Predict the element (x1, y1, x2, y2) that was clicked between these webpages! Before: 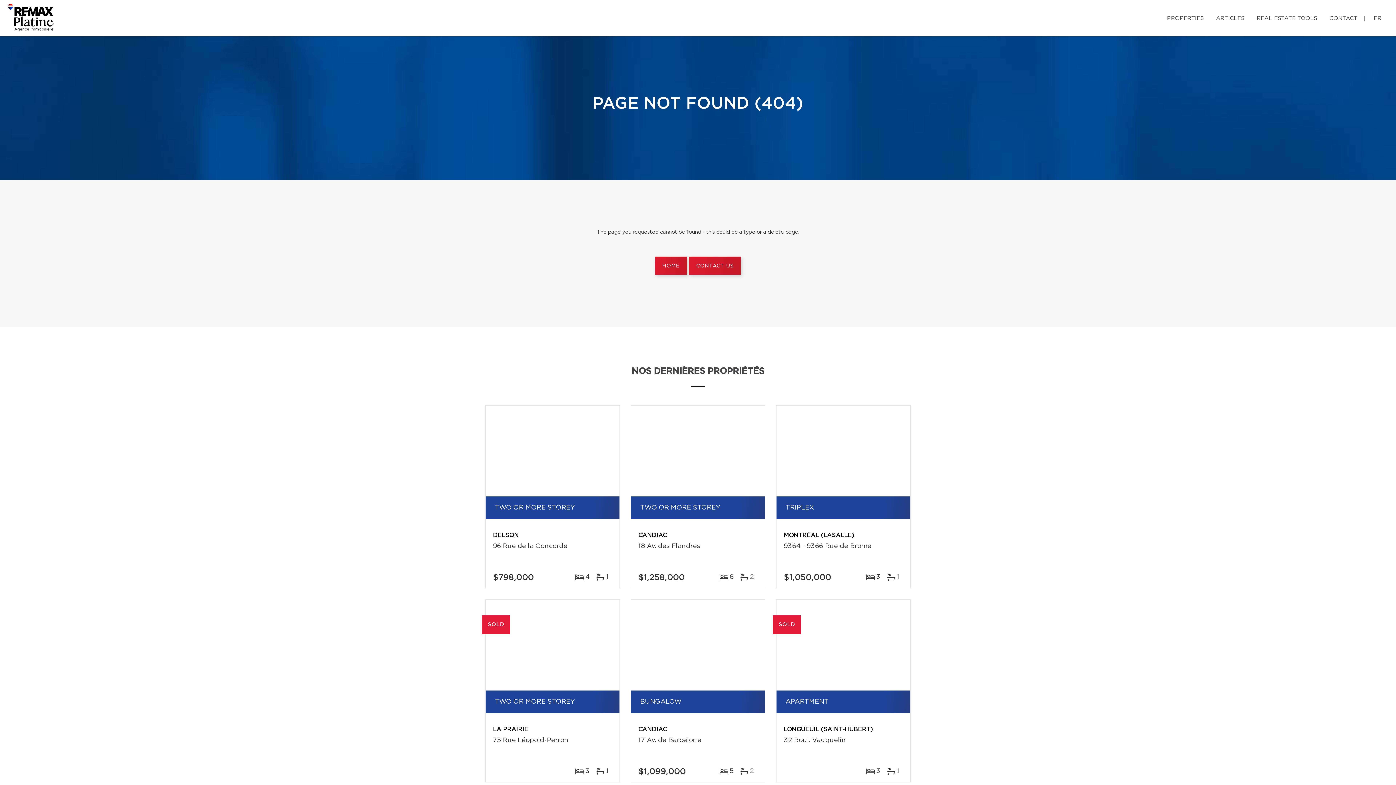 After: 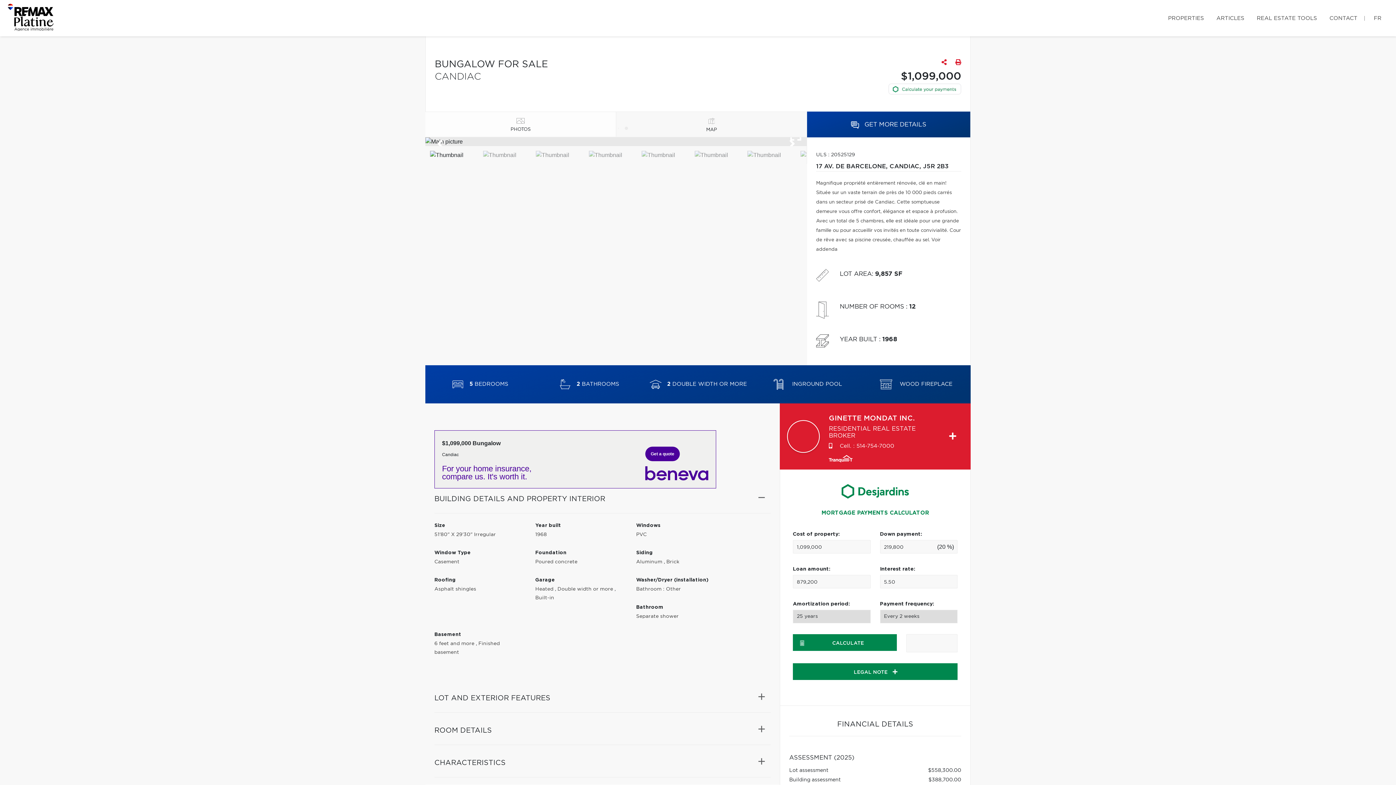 Action: bbox: (631, 600, 765, 690)